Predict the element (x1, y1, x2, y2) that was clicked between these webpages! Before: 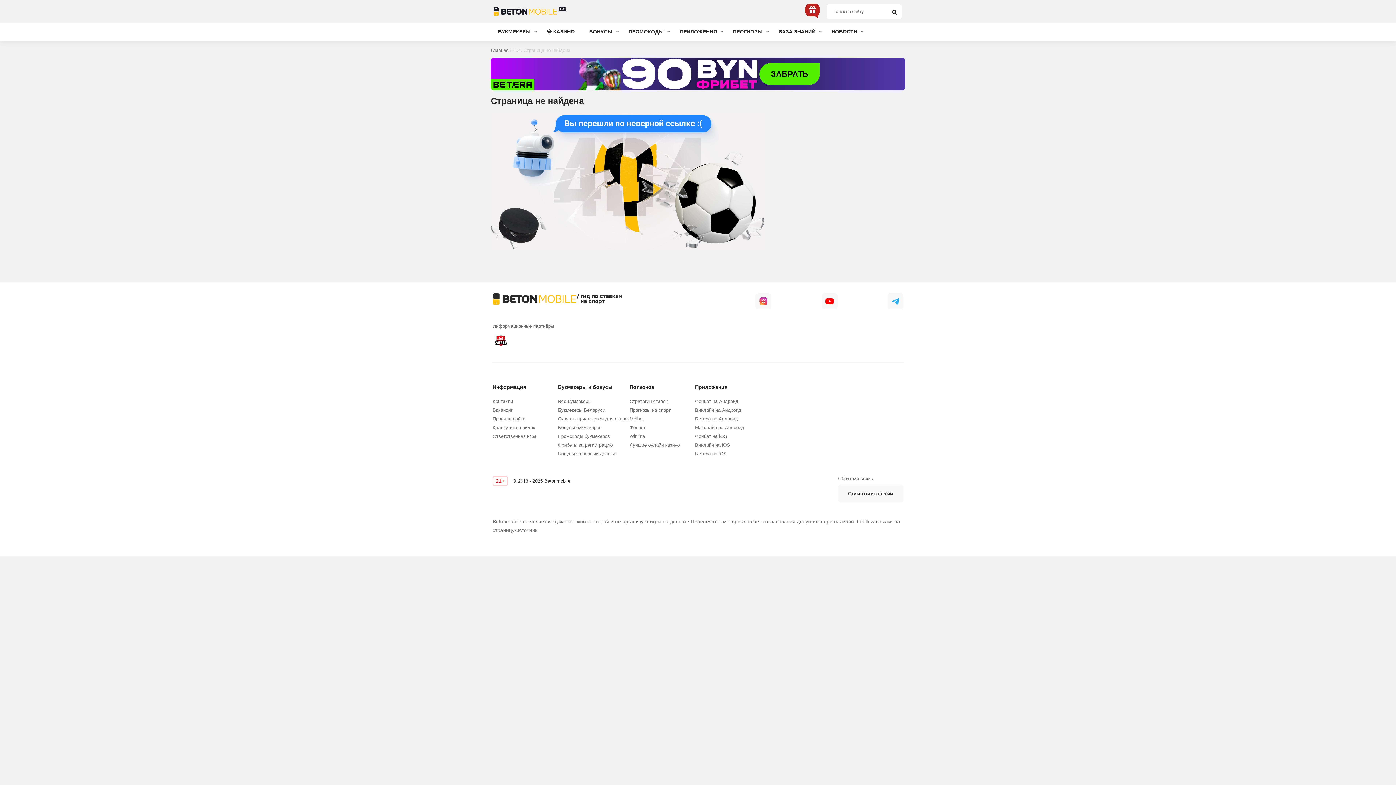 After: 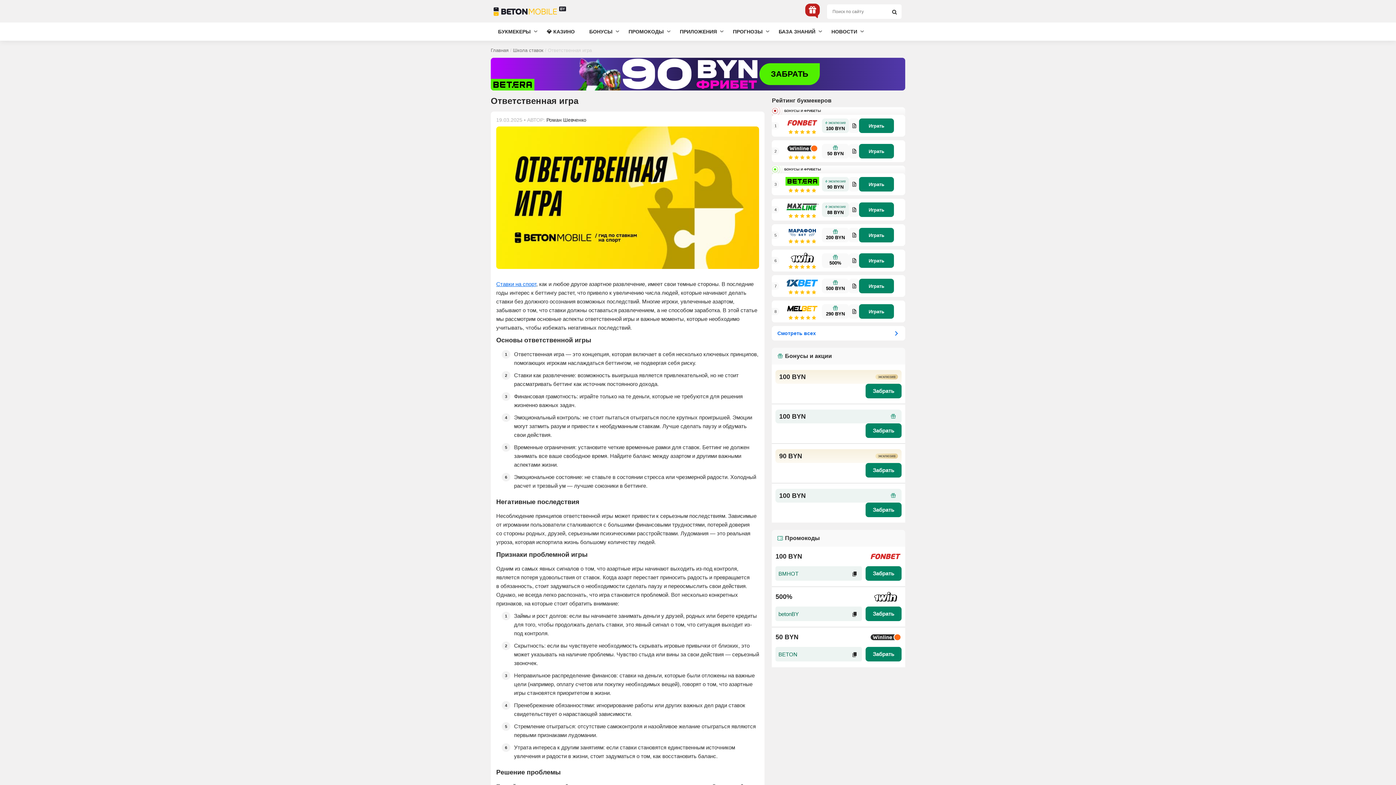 Action: label: Ответственная игра bbox: (492, 433, 536, 439)